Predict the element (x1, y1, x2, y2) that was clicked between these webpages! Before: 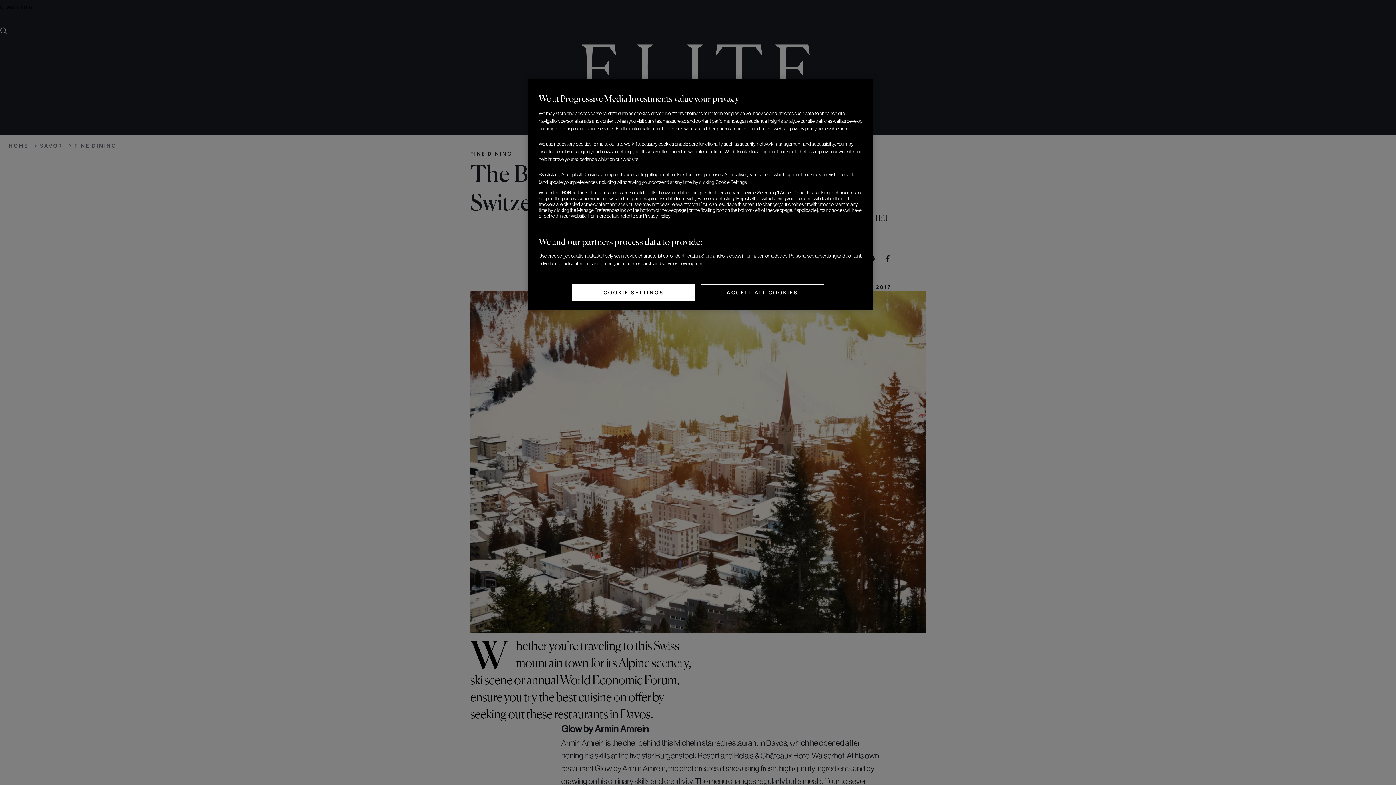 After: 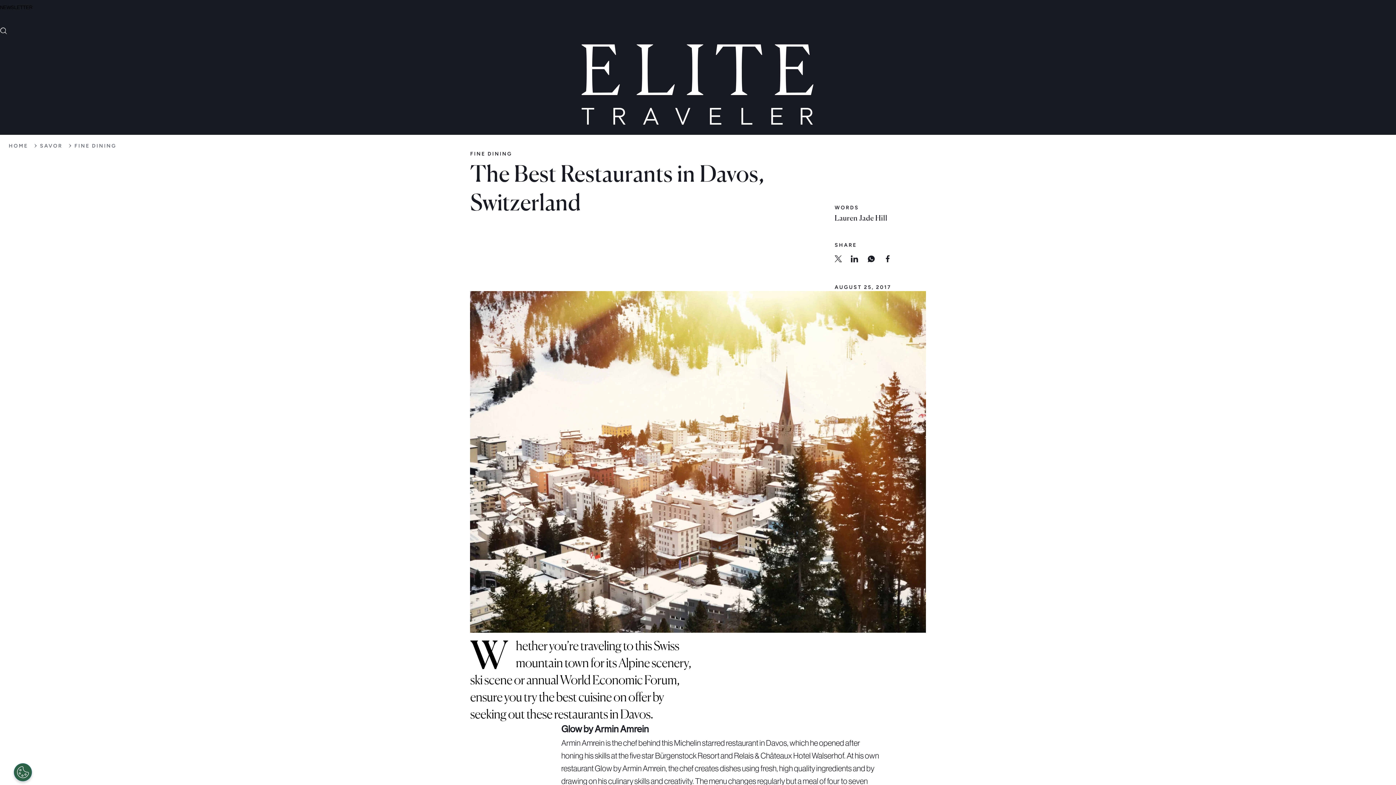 Action: bbox: (700, 284, 824, 301) label: ACCEPT ALL COOKIES